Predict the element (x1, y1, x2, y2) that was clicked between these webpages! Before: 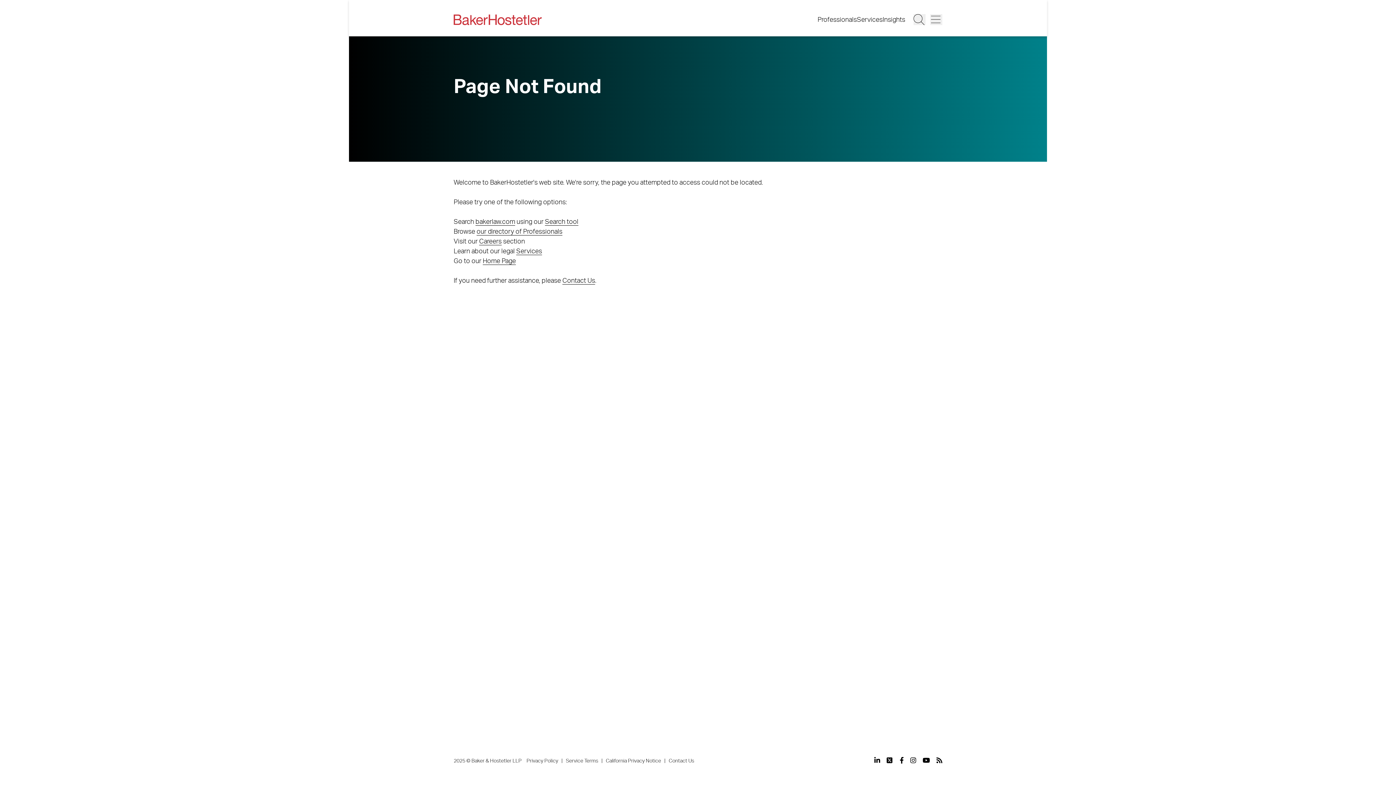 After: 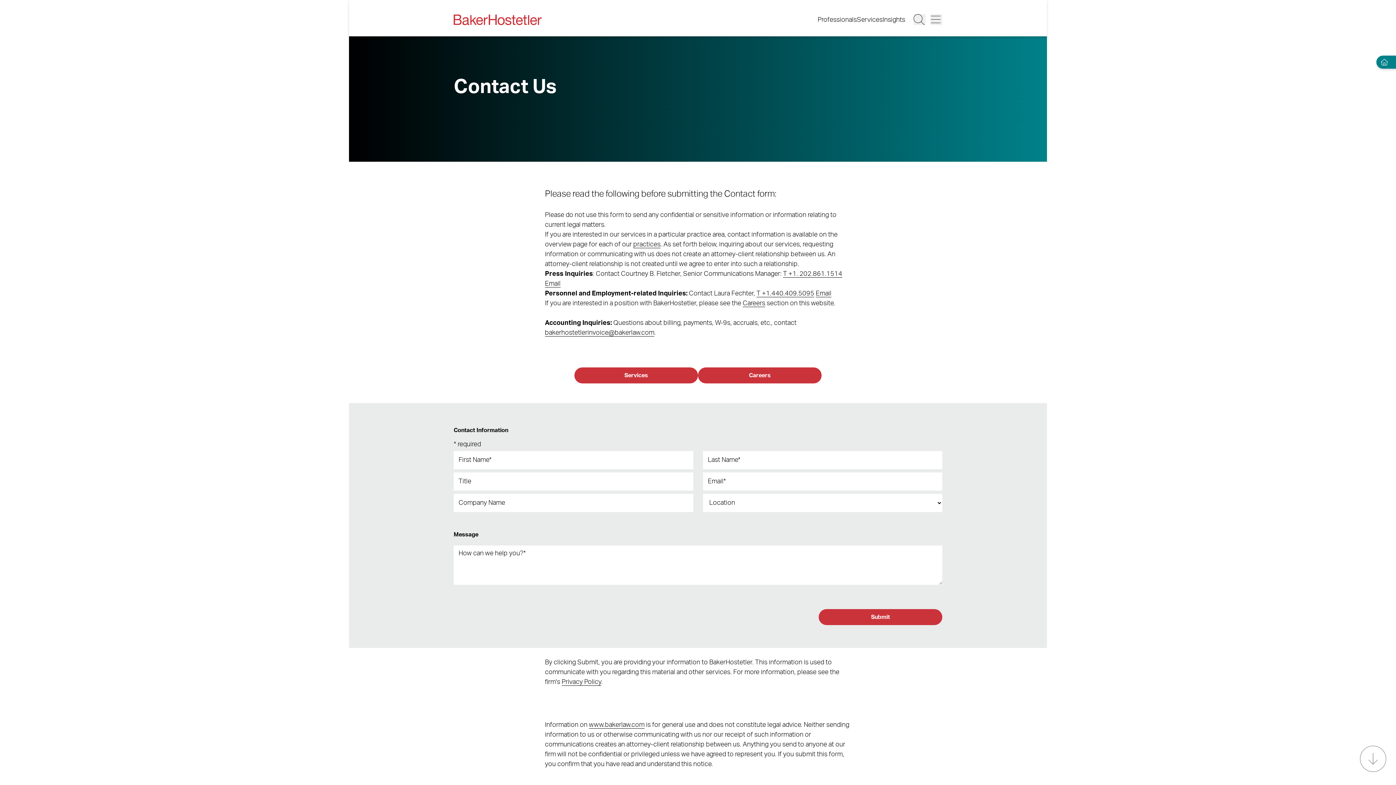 Action: label: Contact Us bbox: (668, 758, 694, 764)